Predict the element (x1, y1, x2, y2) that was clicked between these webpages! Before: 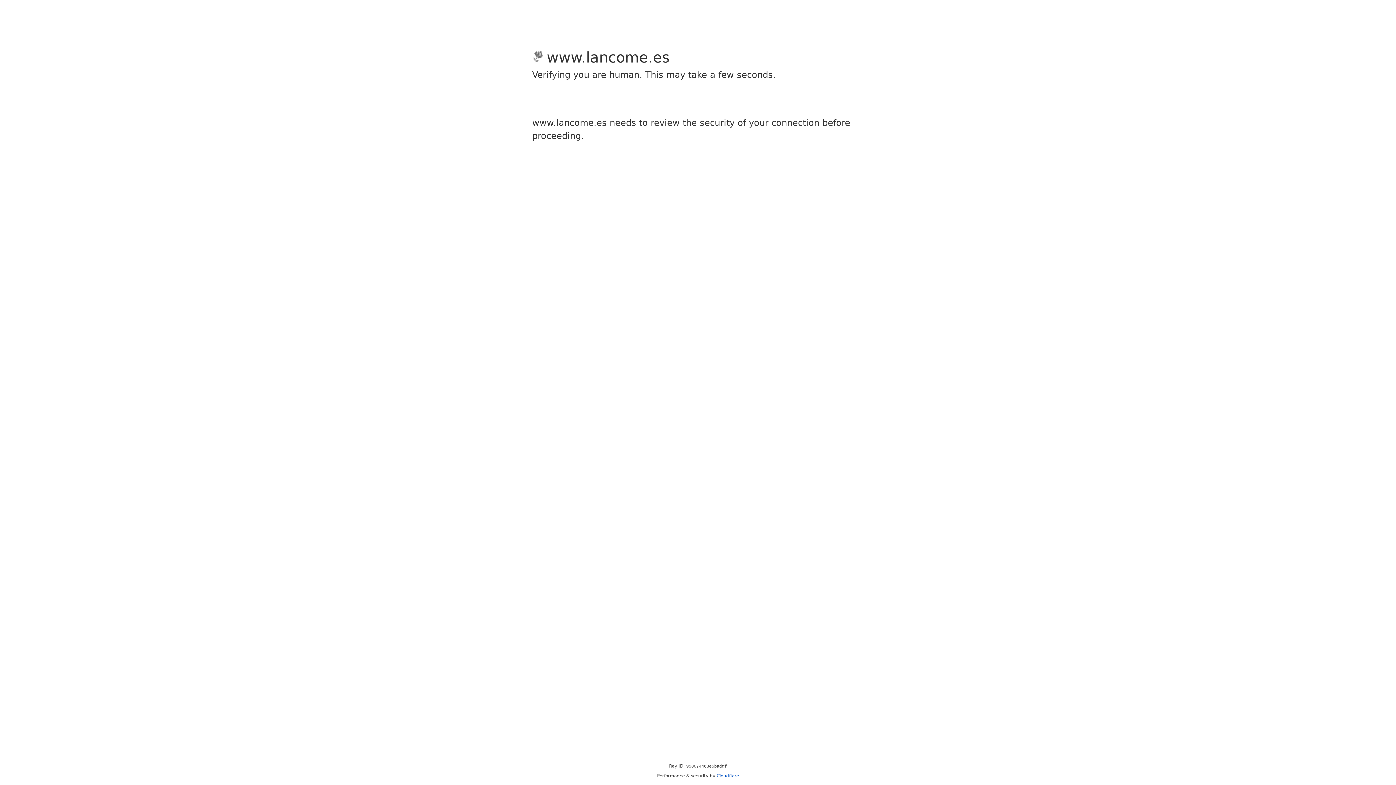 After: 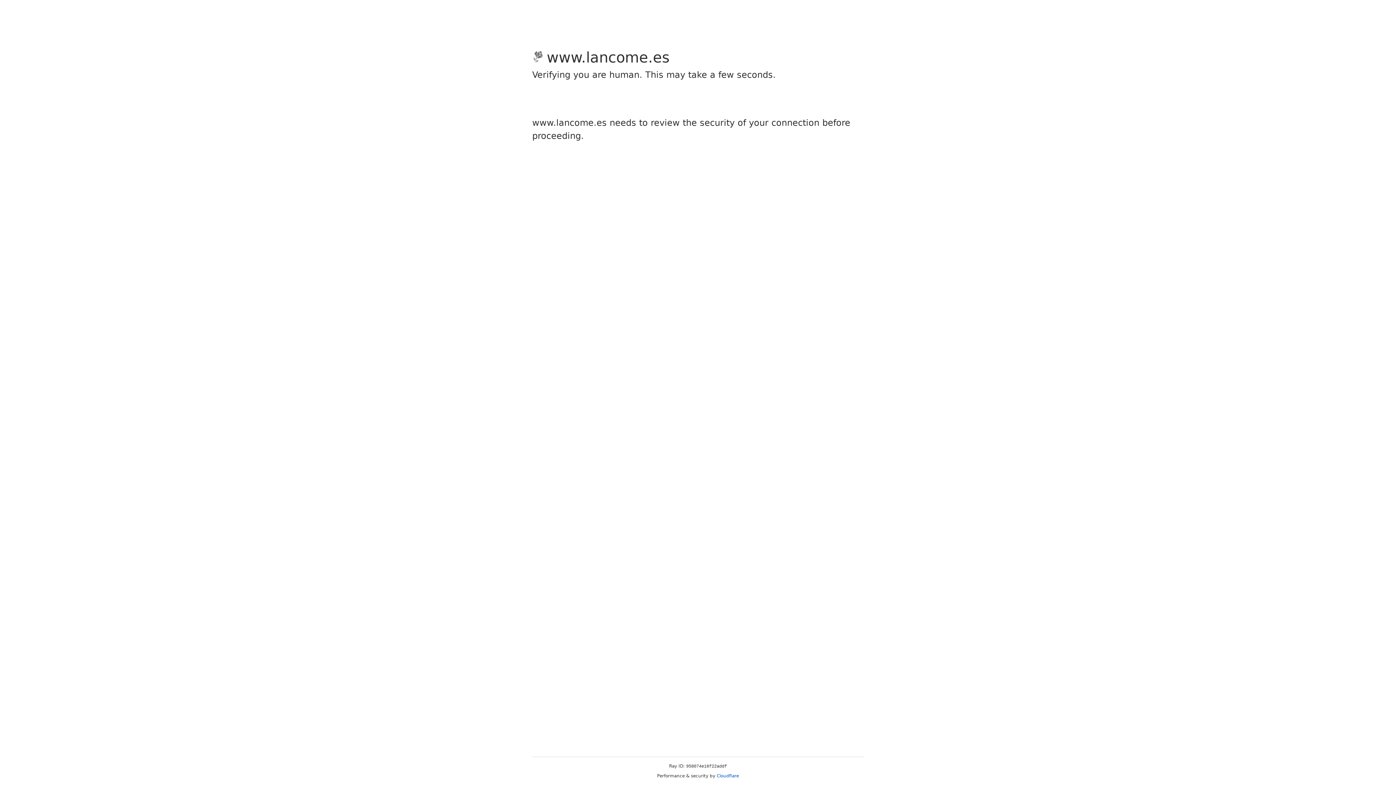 Action: label: Cloudflare bbox: (716, 773, 739, 778)